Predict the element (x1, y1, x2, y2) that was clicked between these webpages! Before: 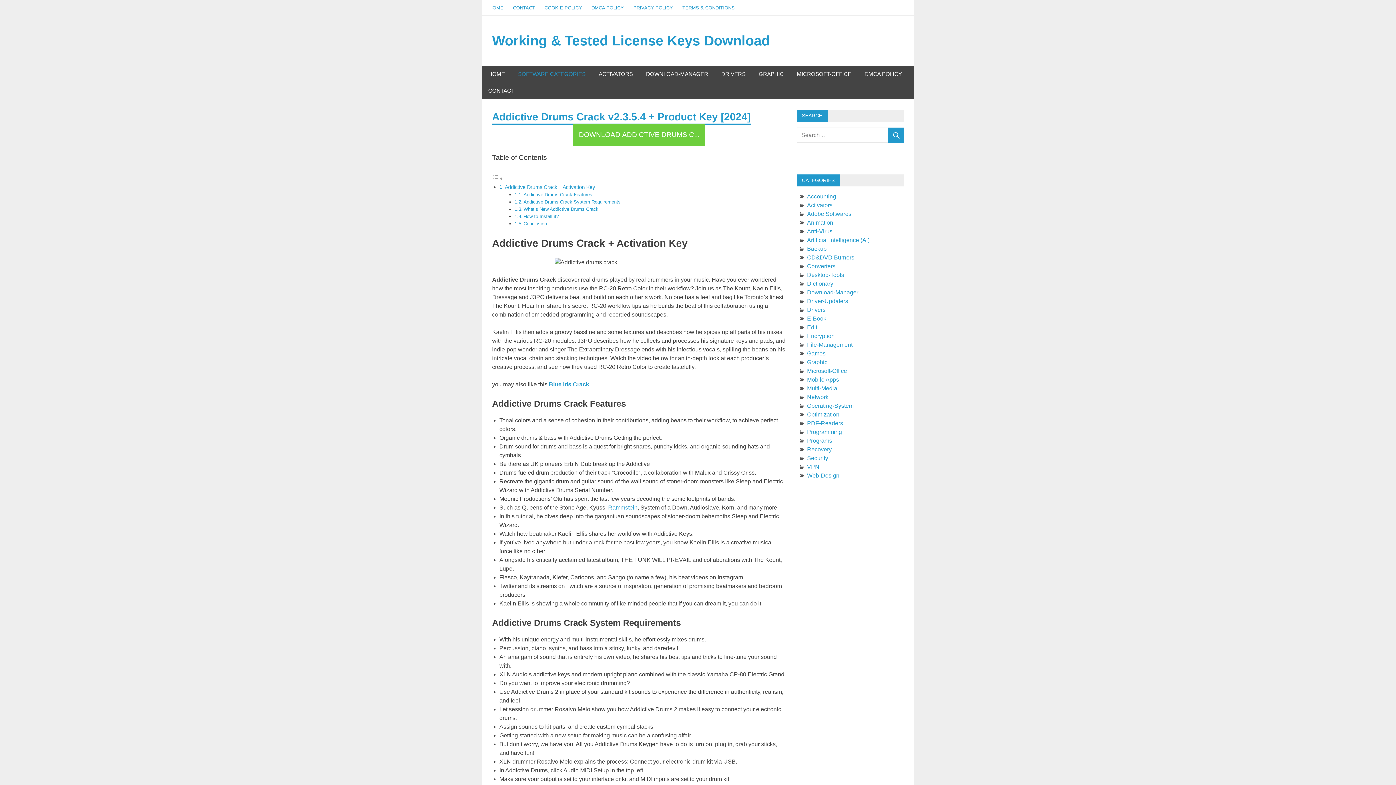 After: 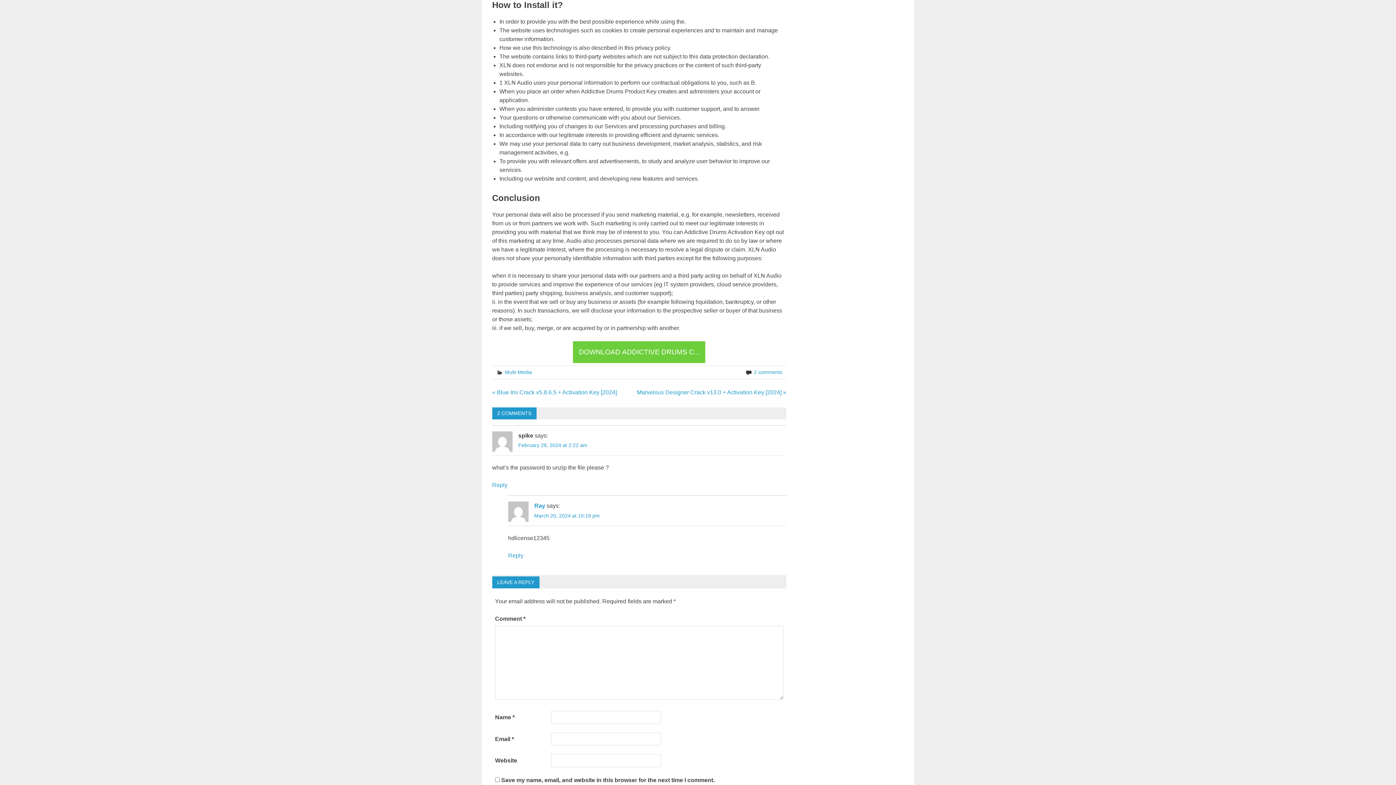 Action: bbox: (523, 213, 558, 219) label: How to Install it?